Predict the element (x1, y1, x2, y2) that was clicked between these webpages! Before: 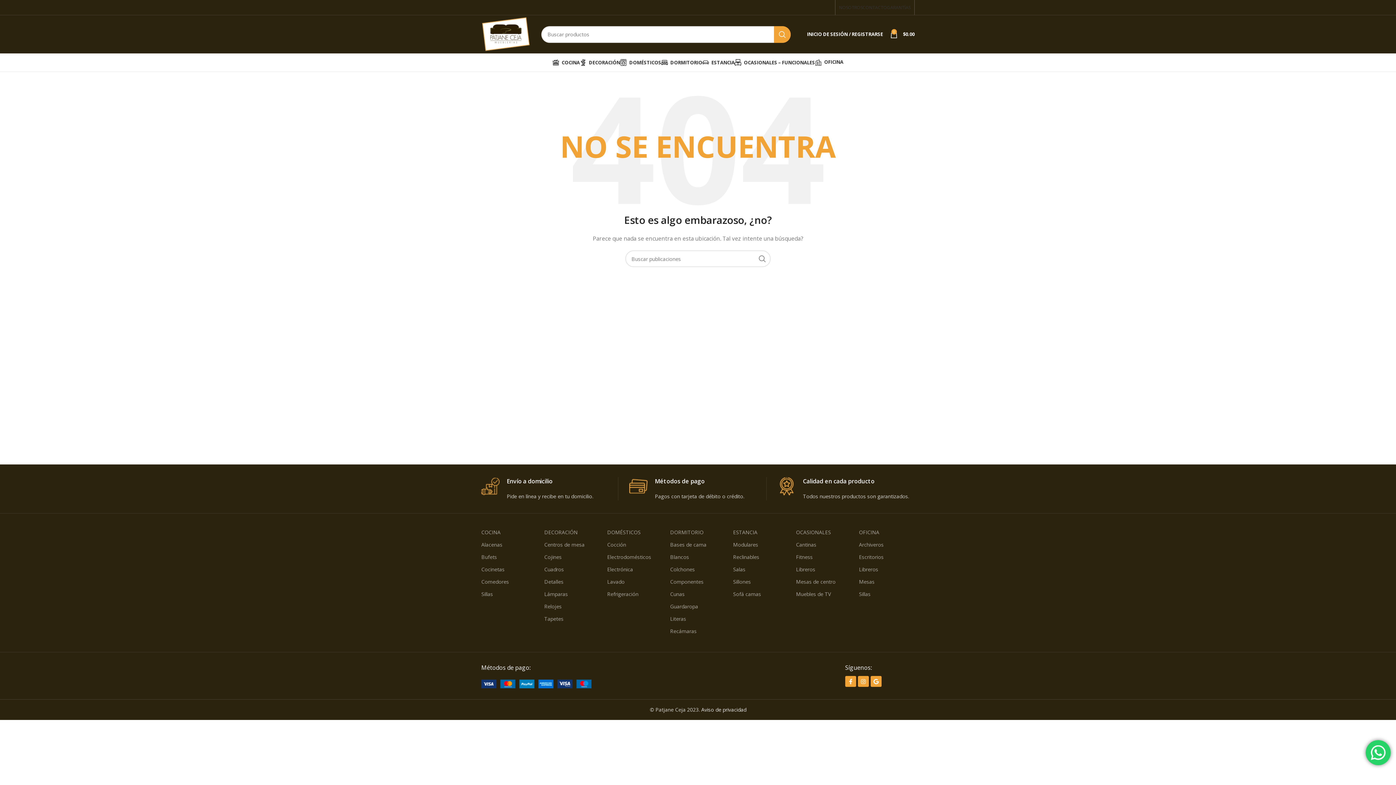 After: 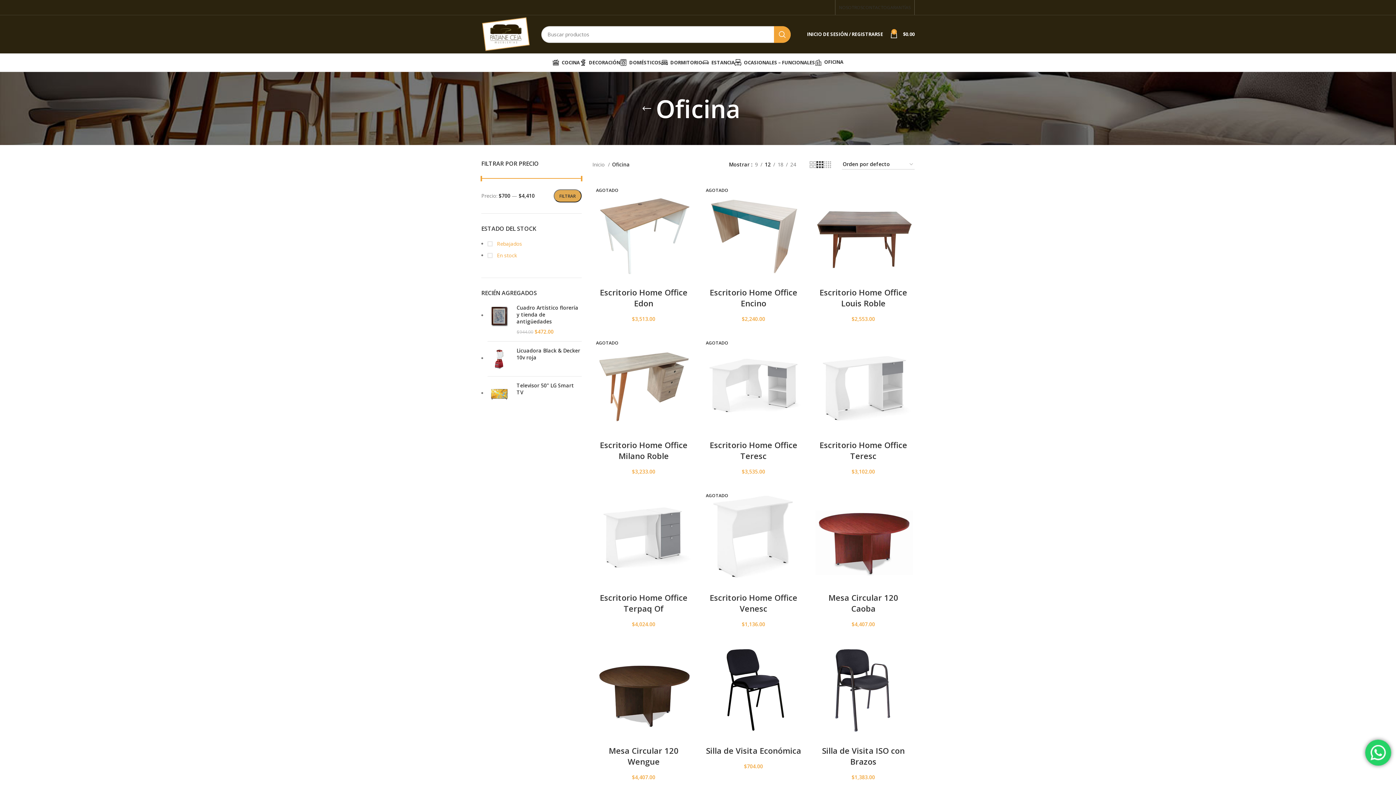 Action: label: OFICINA bbox: (859, 526, 914, 538)